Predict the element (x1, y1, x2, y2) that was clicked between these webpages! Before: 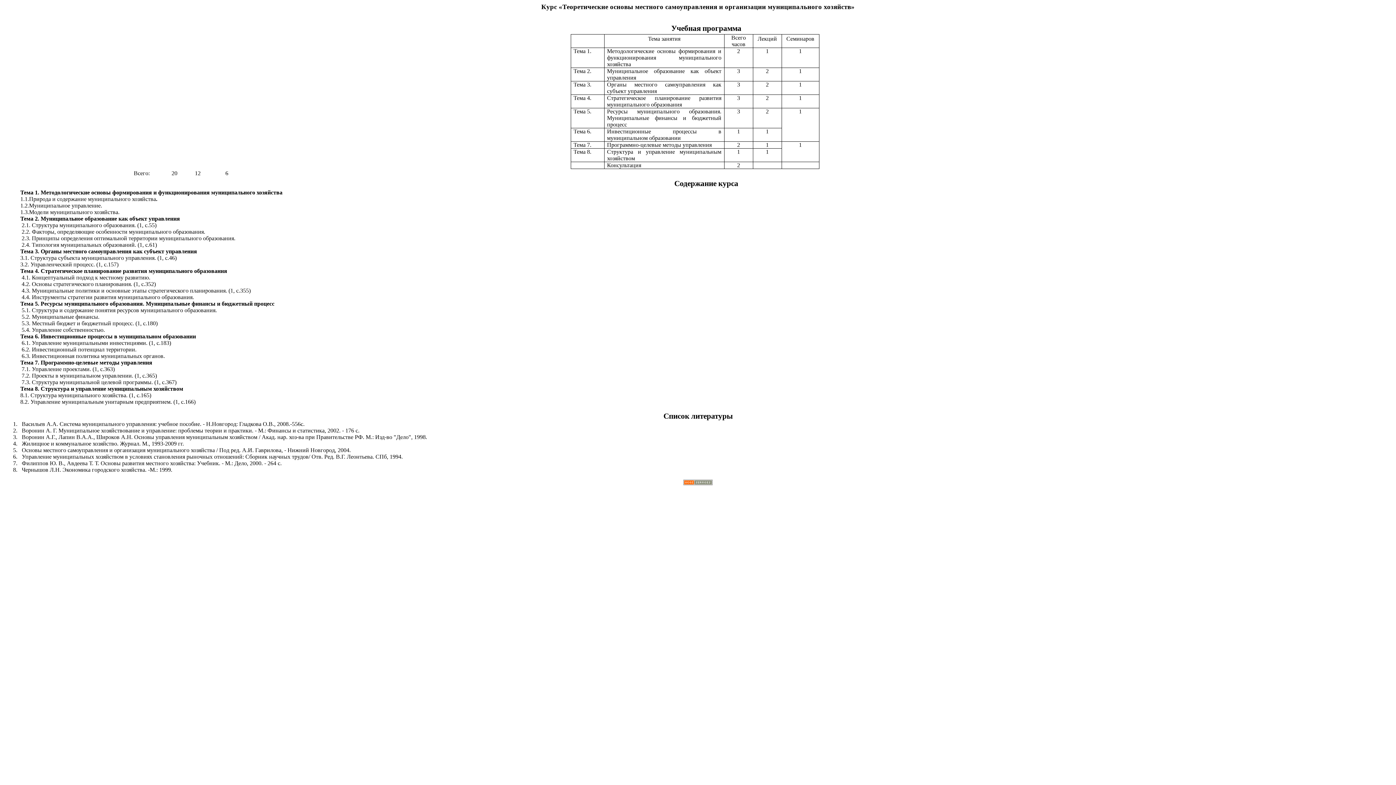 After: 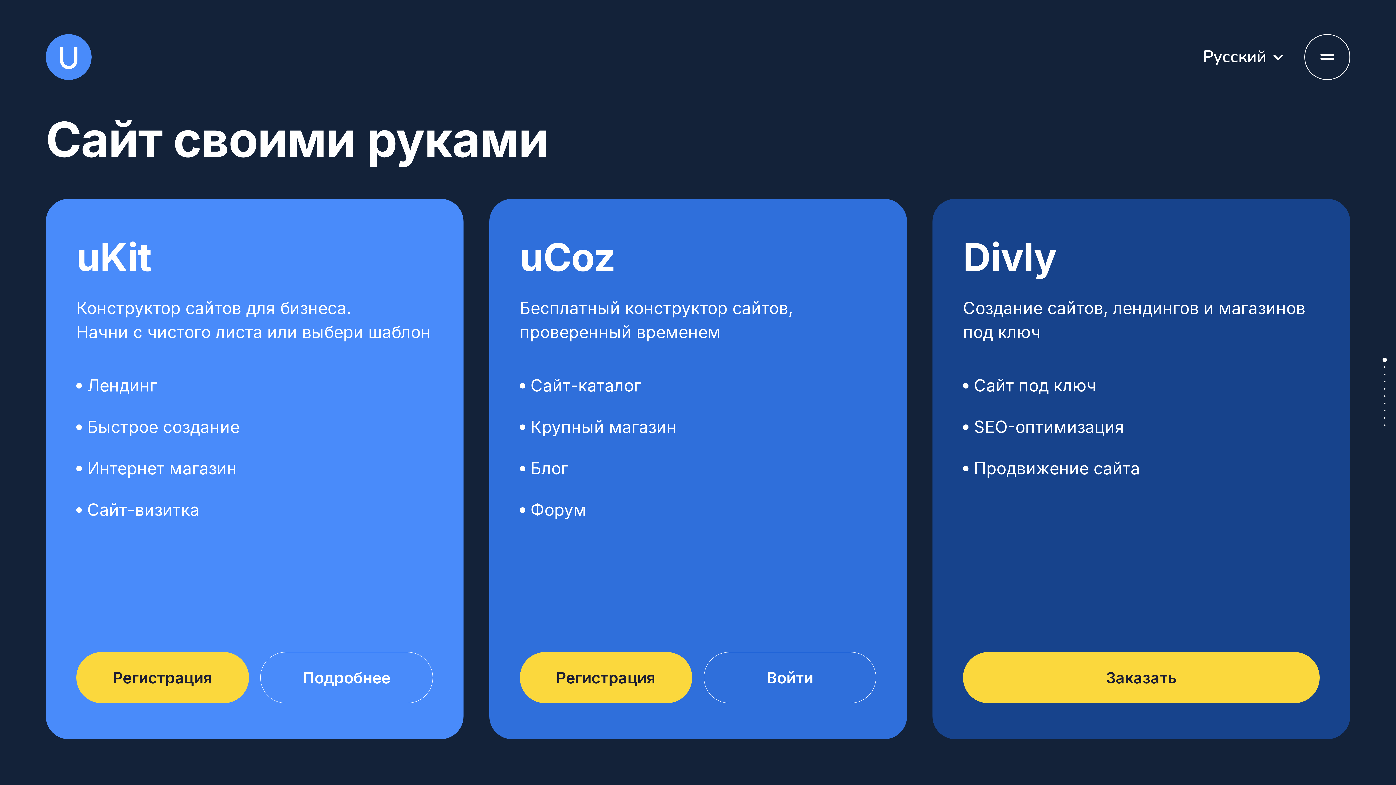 Action: bbox: (683, 480, 712, 486)